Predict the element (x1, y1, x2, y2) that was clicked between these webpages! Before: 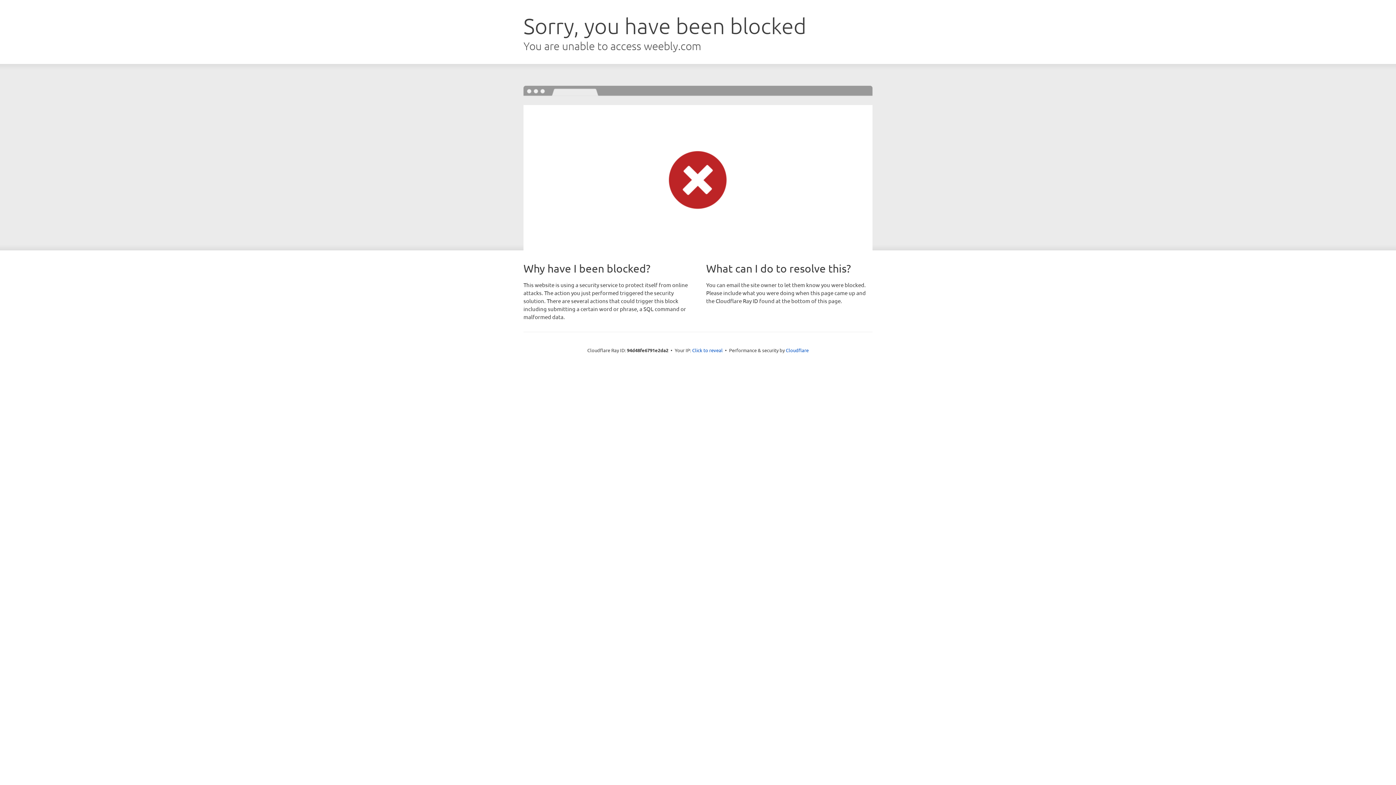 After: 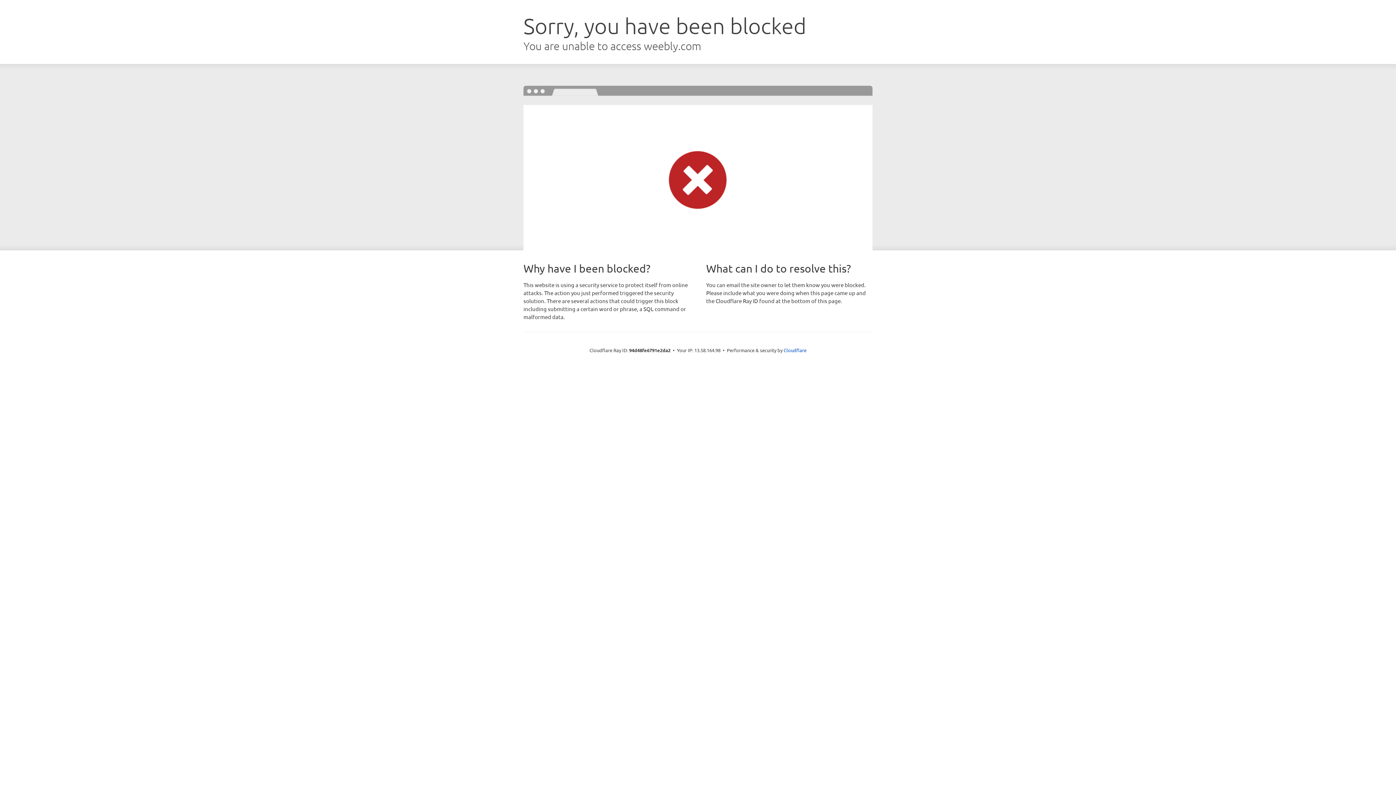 Action: label: Click to reveal bbox: (692, 346, 722, 353)